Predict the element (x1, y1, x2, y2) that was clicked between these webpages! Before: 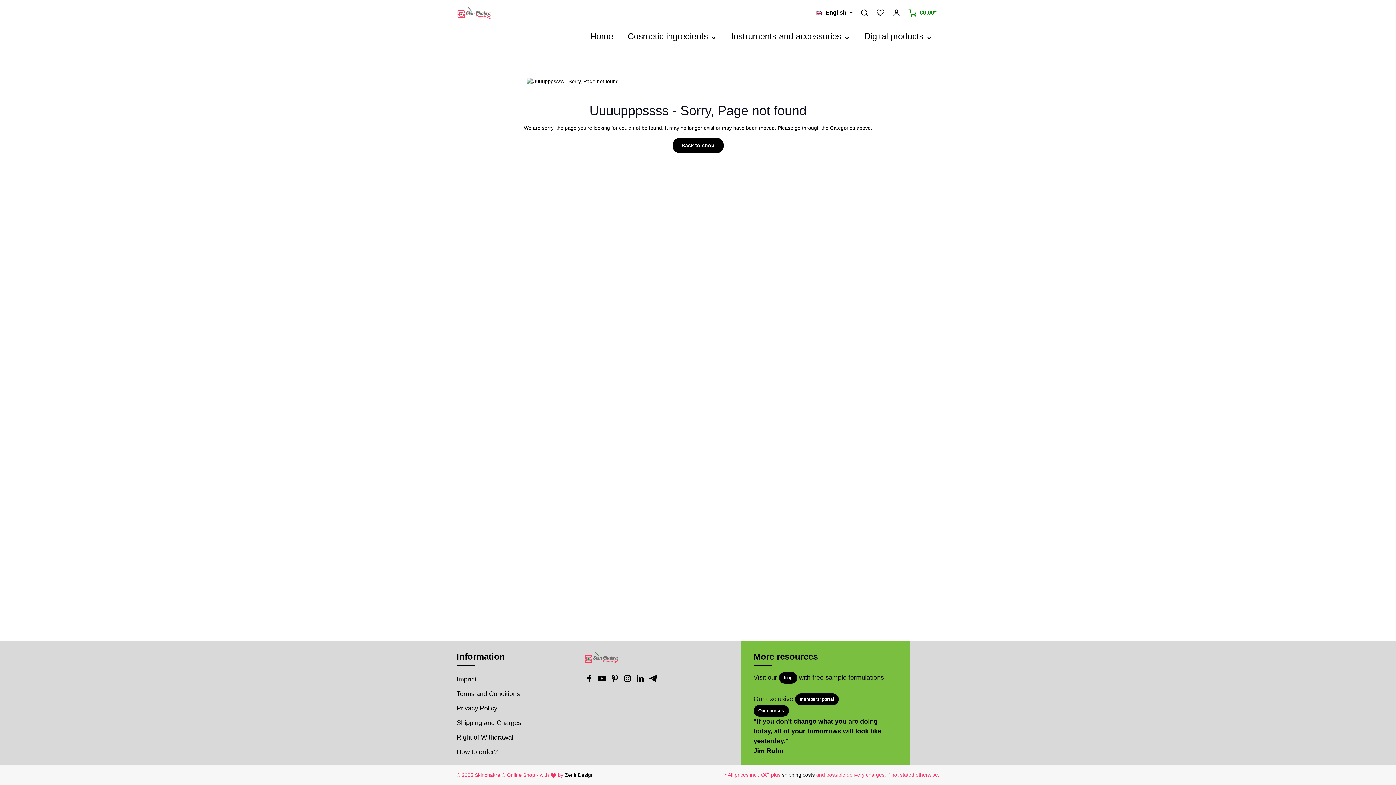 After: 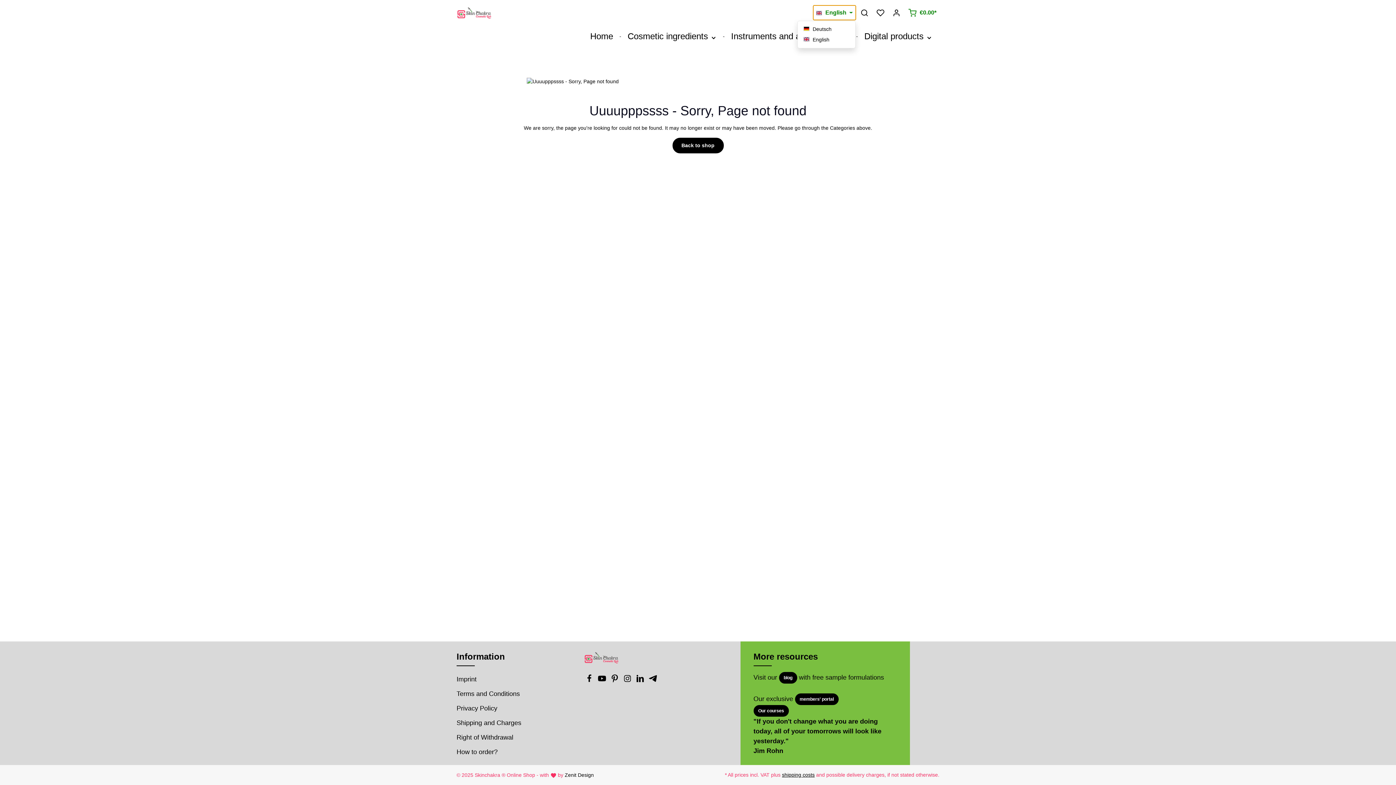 Action: label: Change language (English is the current language) bbox: (813, 5, 856, 20)